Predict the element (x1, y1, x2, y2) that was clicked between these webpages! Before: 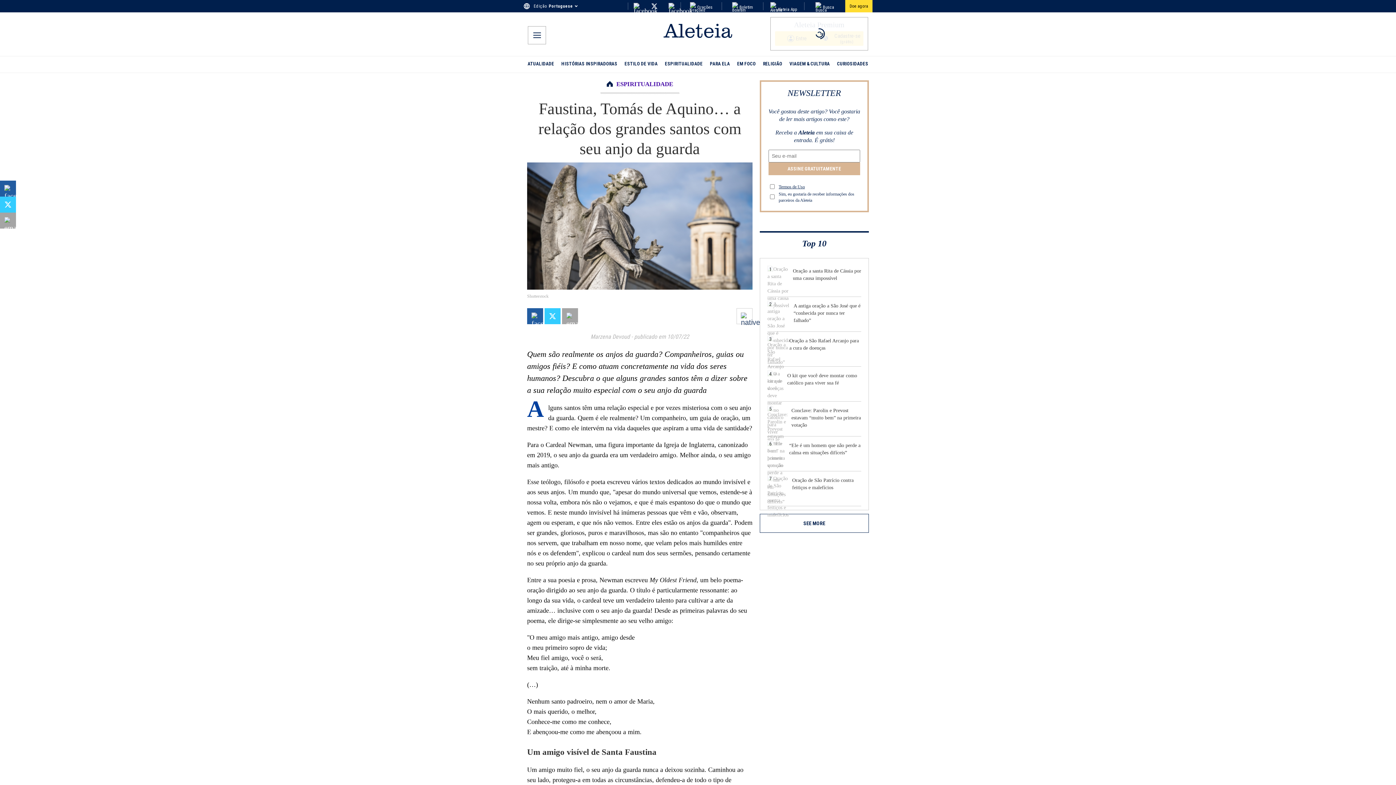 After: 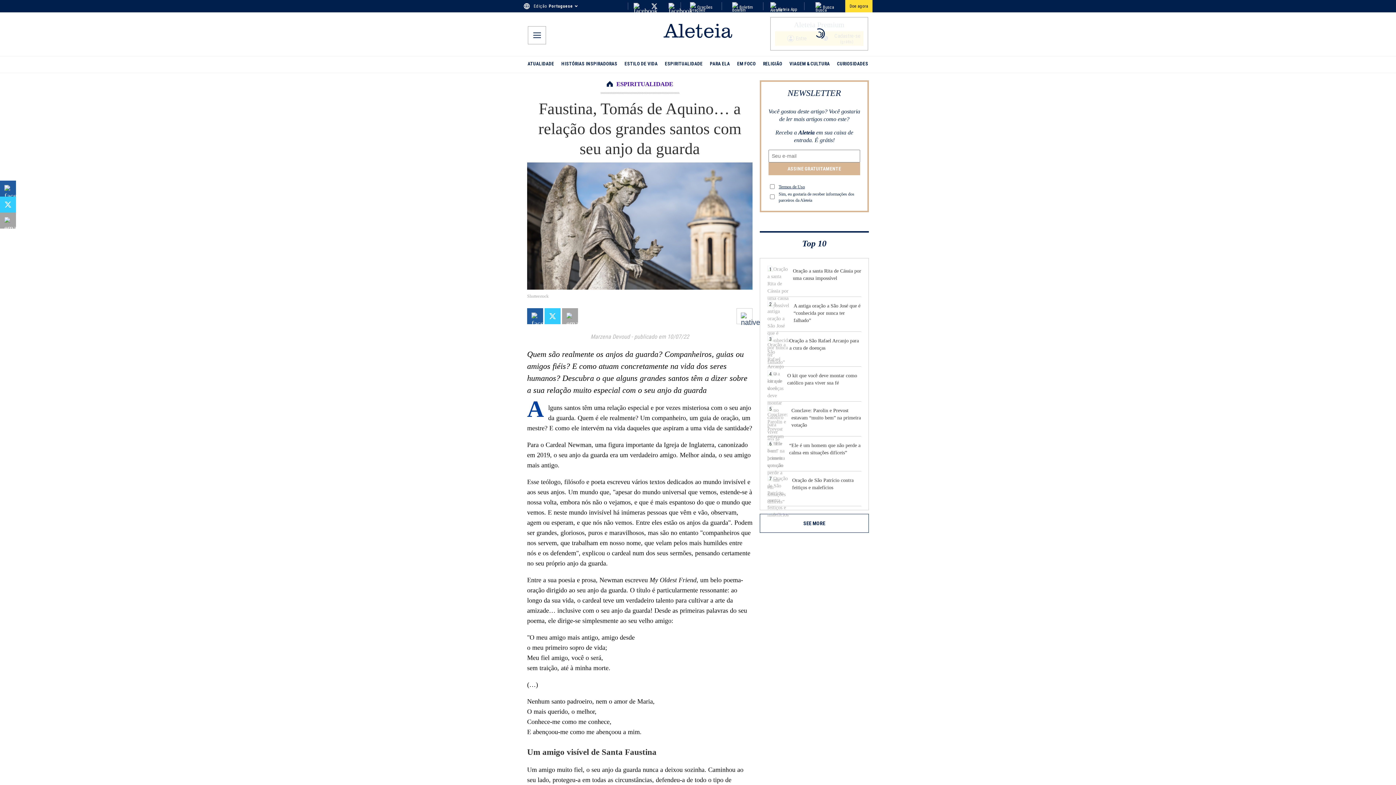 Action: label: twitter share bbox: (0, 196, 16, 212)